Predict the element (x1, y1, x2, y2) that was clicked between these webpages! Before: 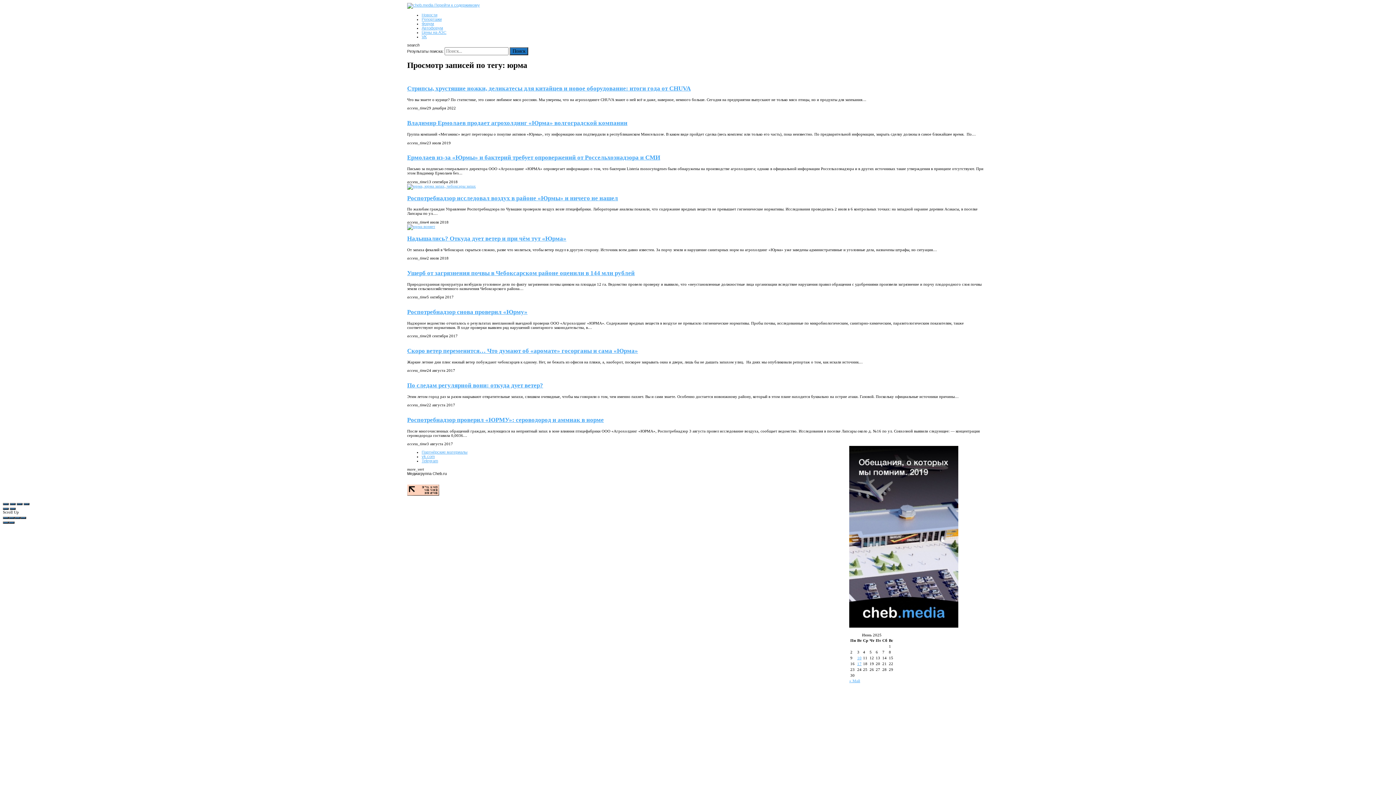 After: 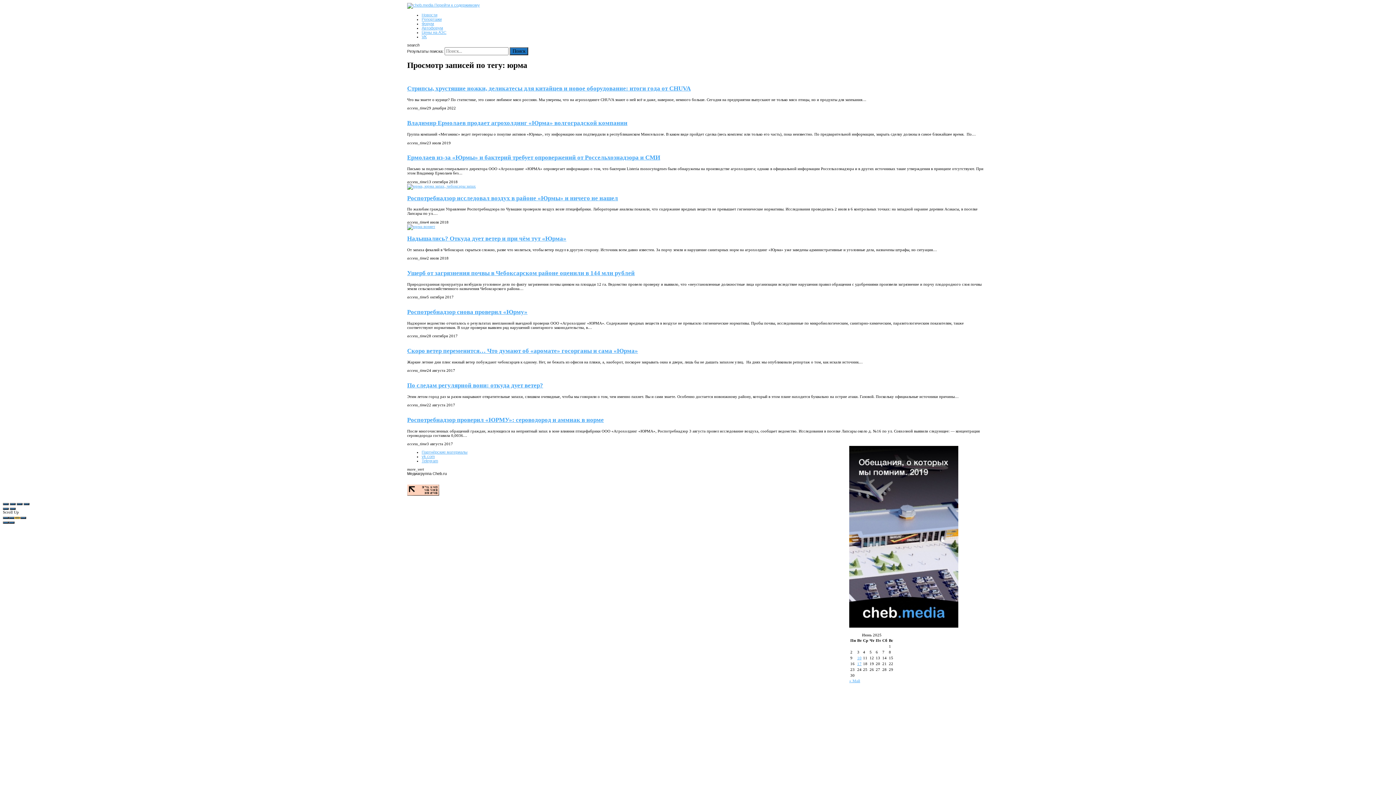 Action: bbox: (14, 517, 20, 519)